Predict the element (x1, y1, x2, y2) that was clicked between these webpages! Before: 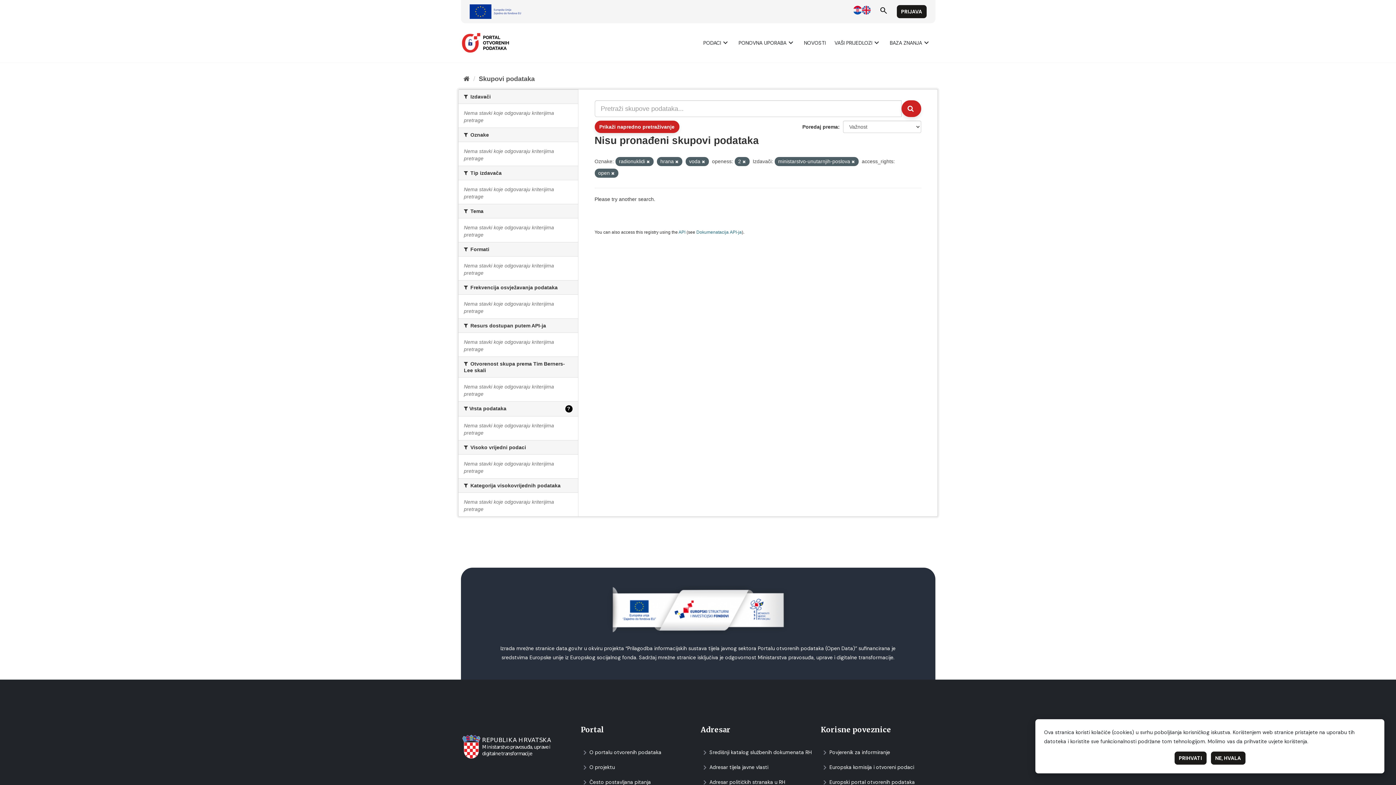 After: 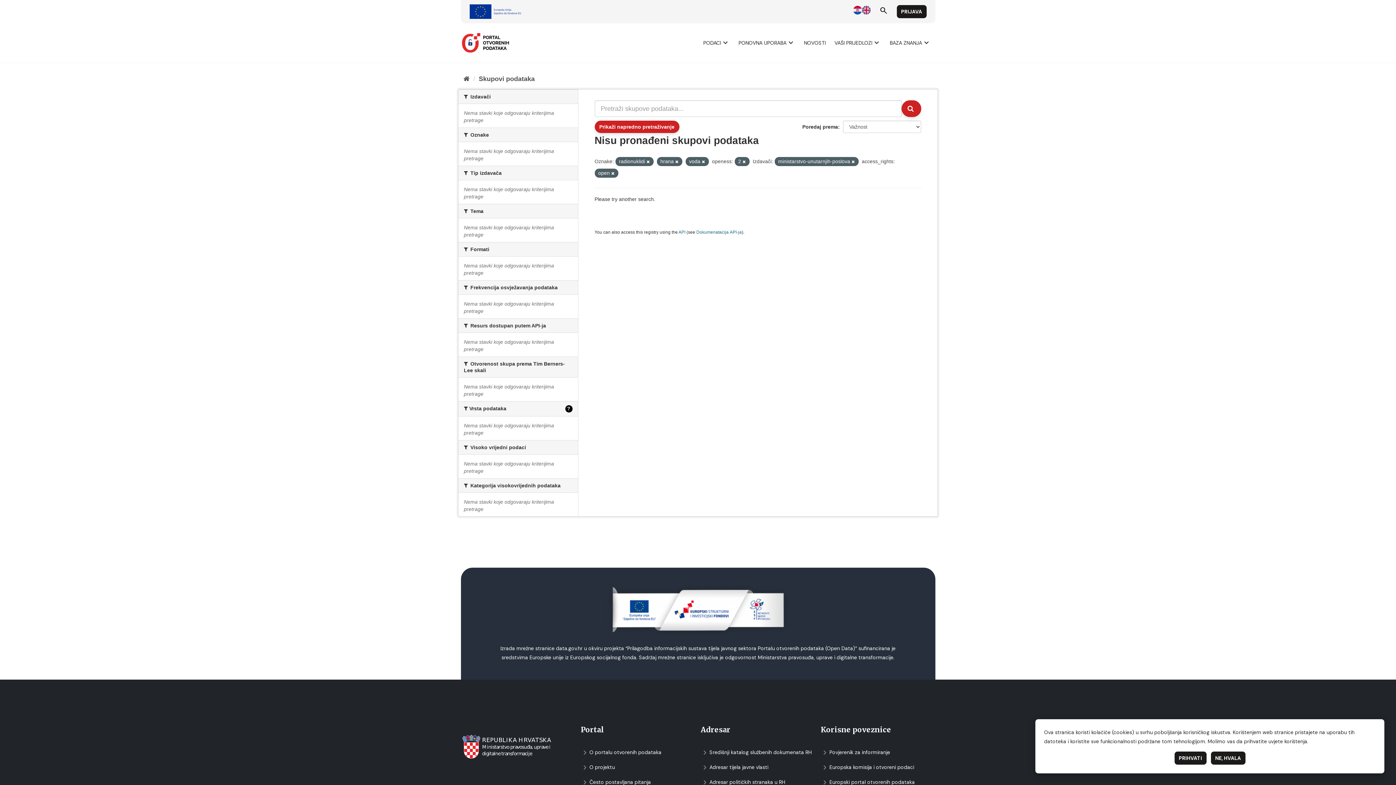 Action: bbox: (901, 100, 921, 117) label: Submit